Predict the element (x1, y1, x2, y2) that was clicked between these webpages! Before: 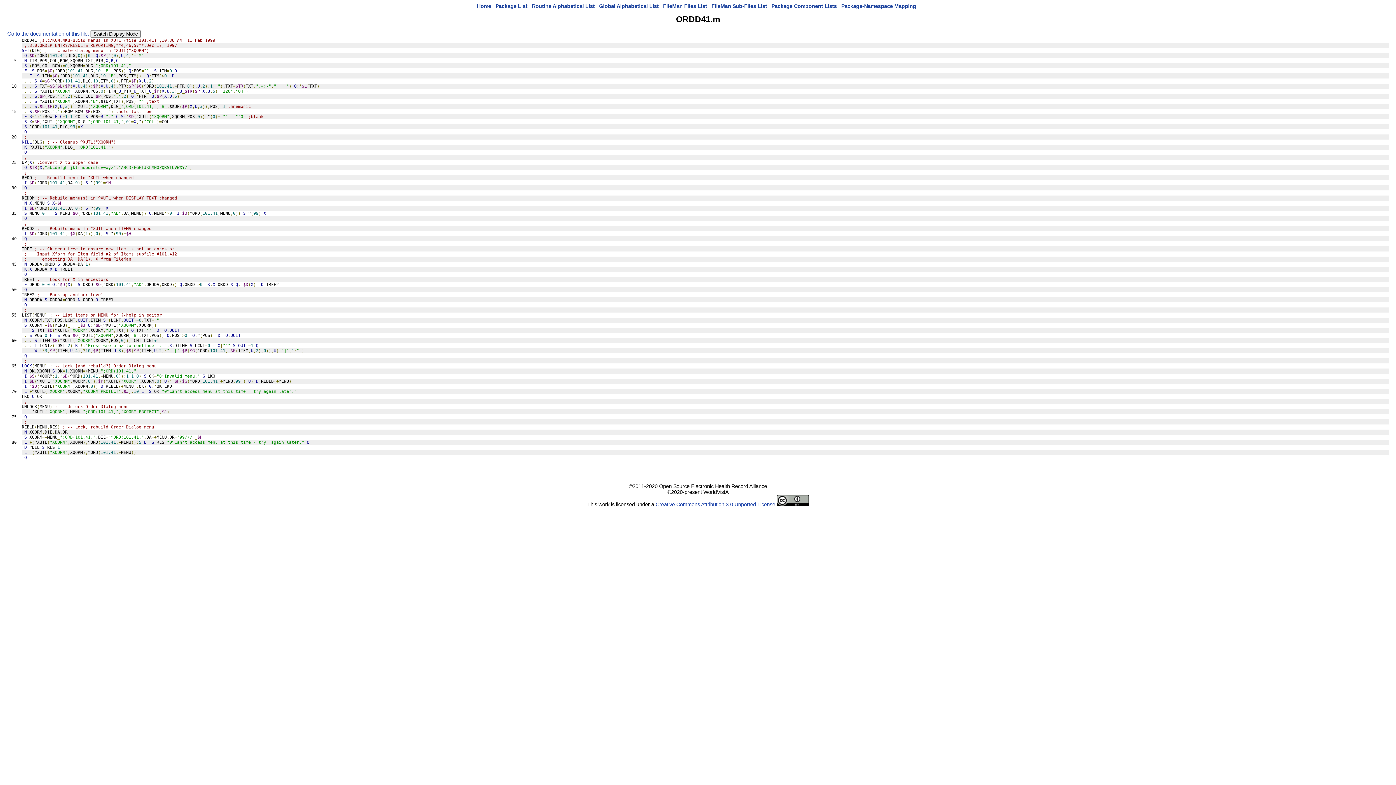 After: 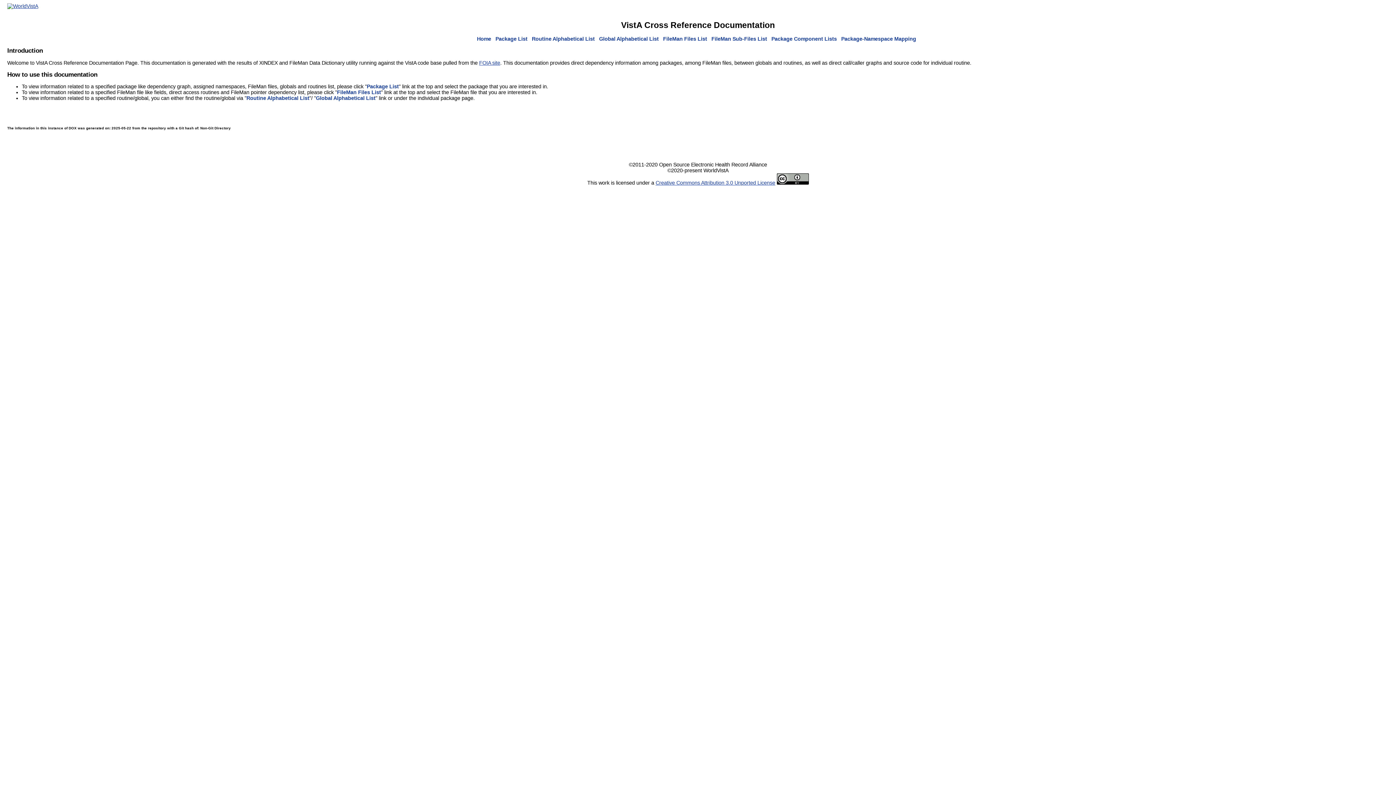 Action: bbox: (477, 3, 491, 9) label: Home